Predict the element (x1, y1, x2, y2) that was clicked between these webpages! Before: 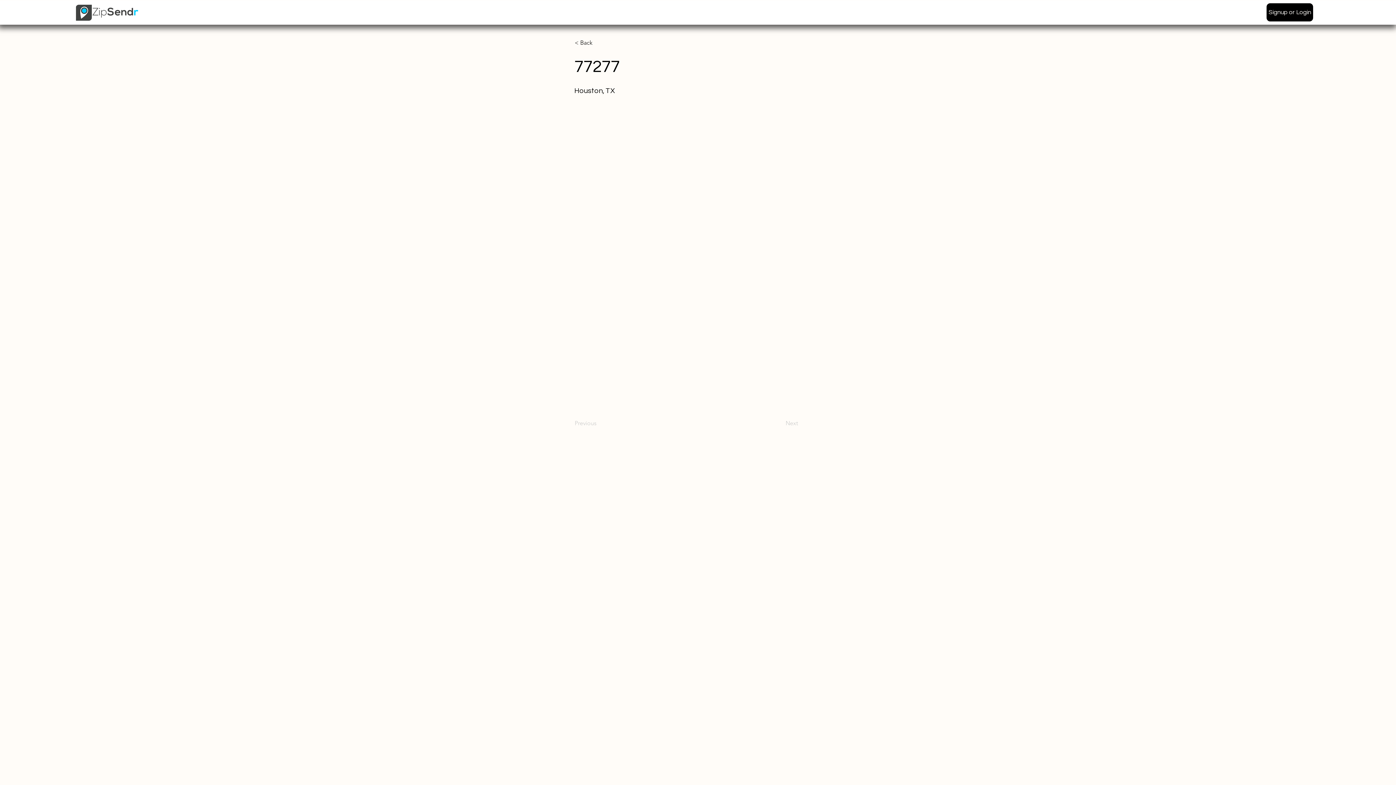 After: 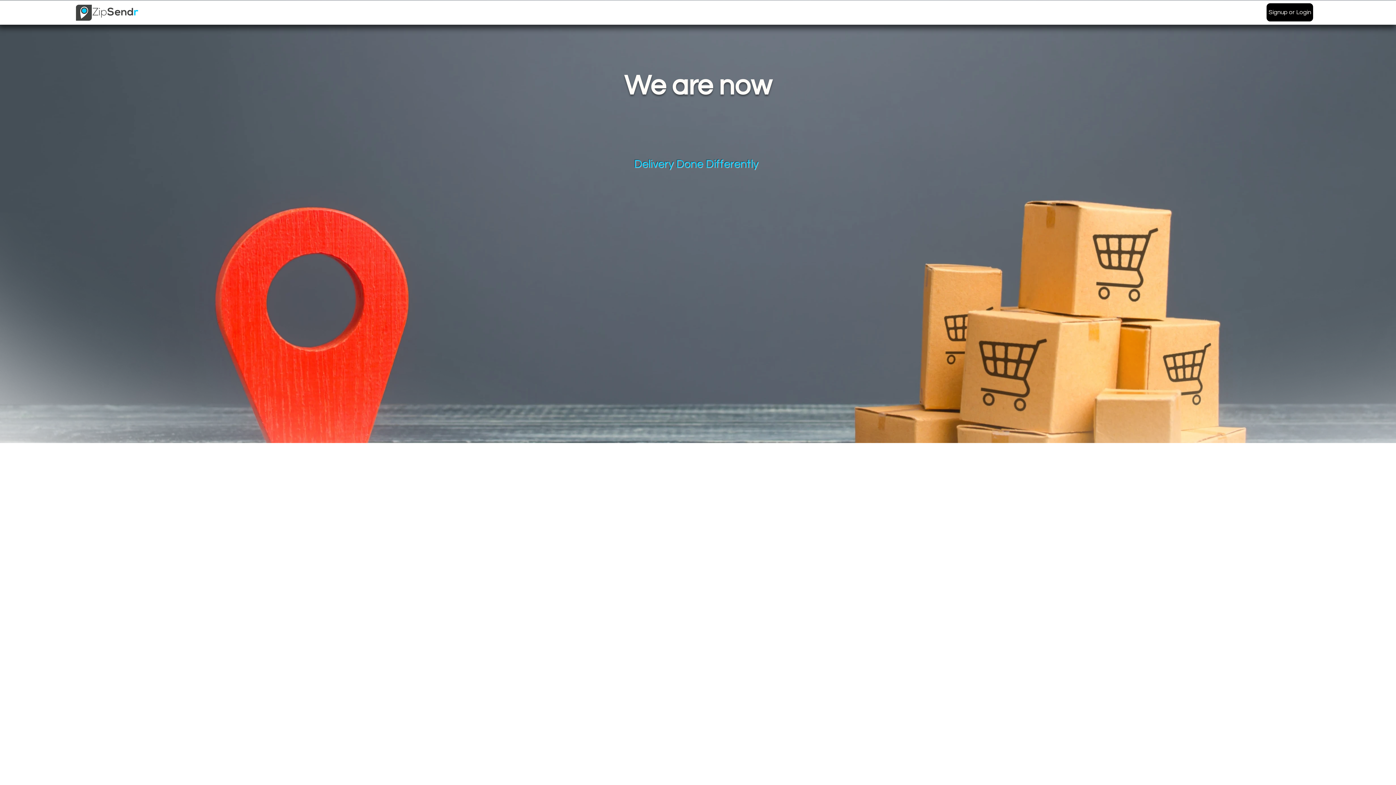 Action: bbox: (76, 4, 138, 20)